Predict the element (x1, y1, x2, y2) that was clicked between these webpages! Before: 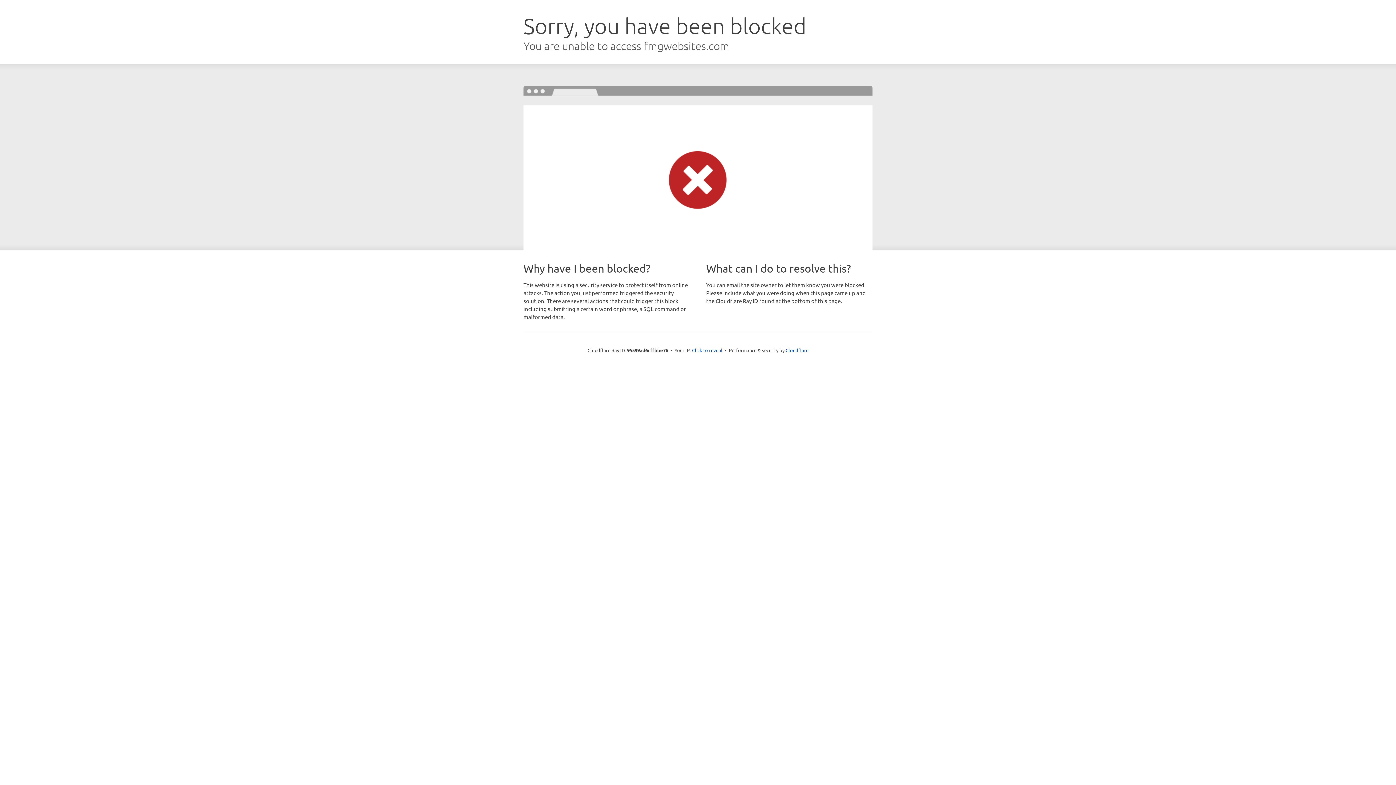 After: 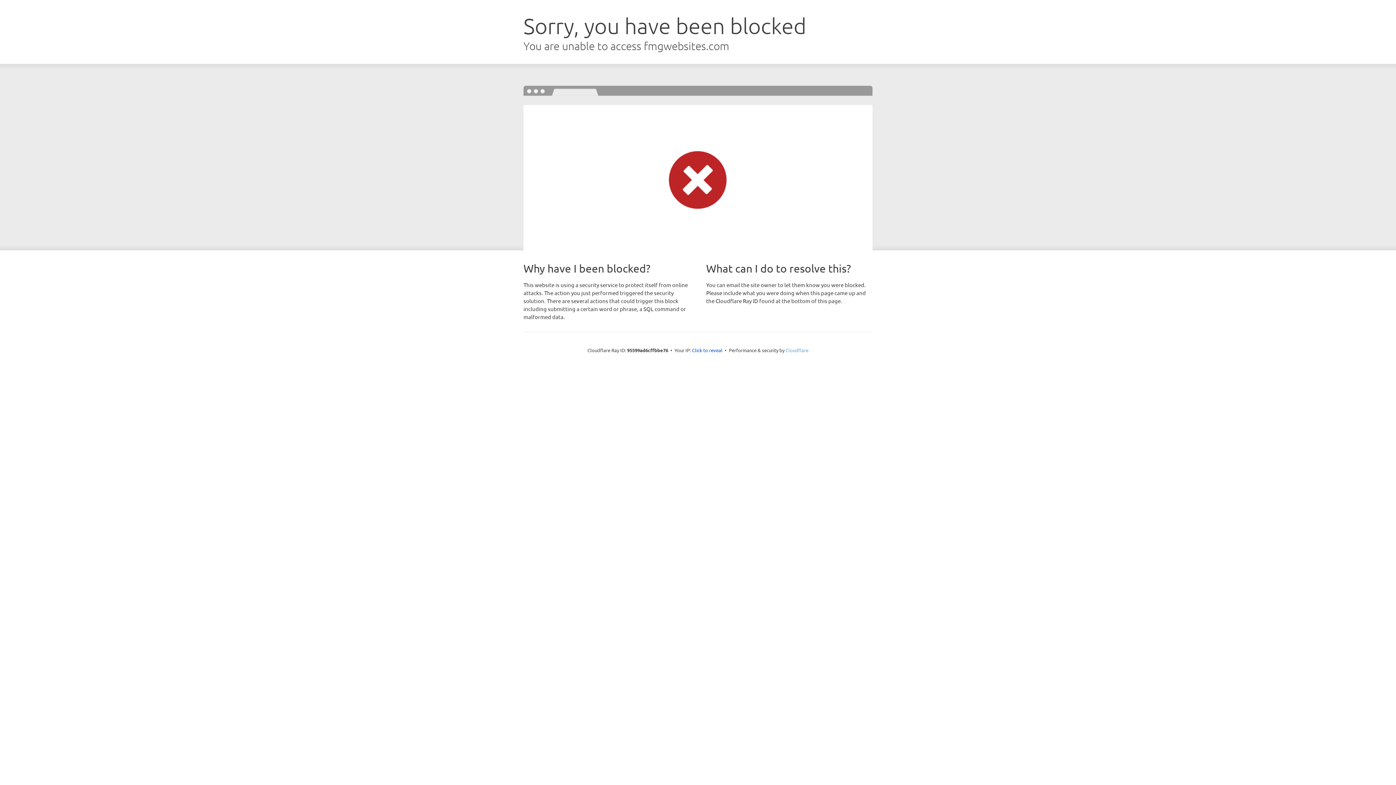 Action: label: Cloudflare bbox: (785, 347, 808, 353)